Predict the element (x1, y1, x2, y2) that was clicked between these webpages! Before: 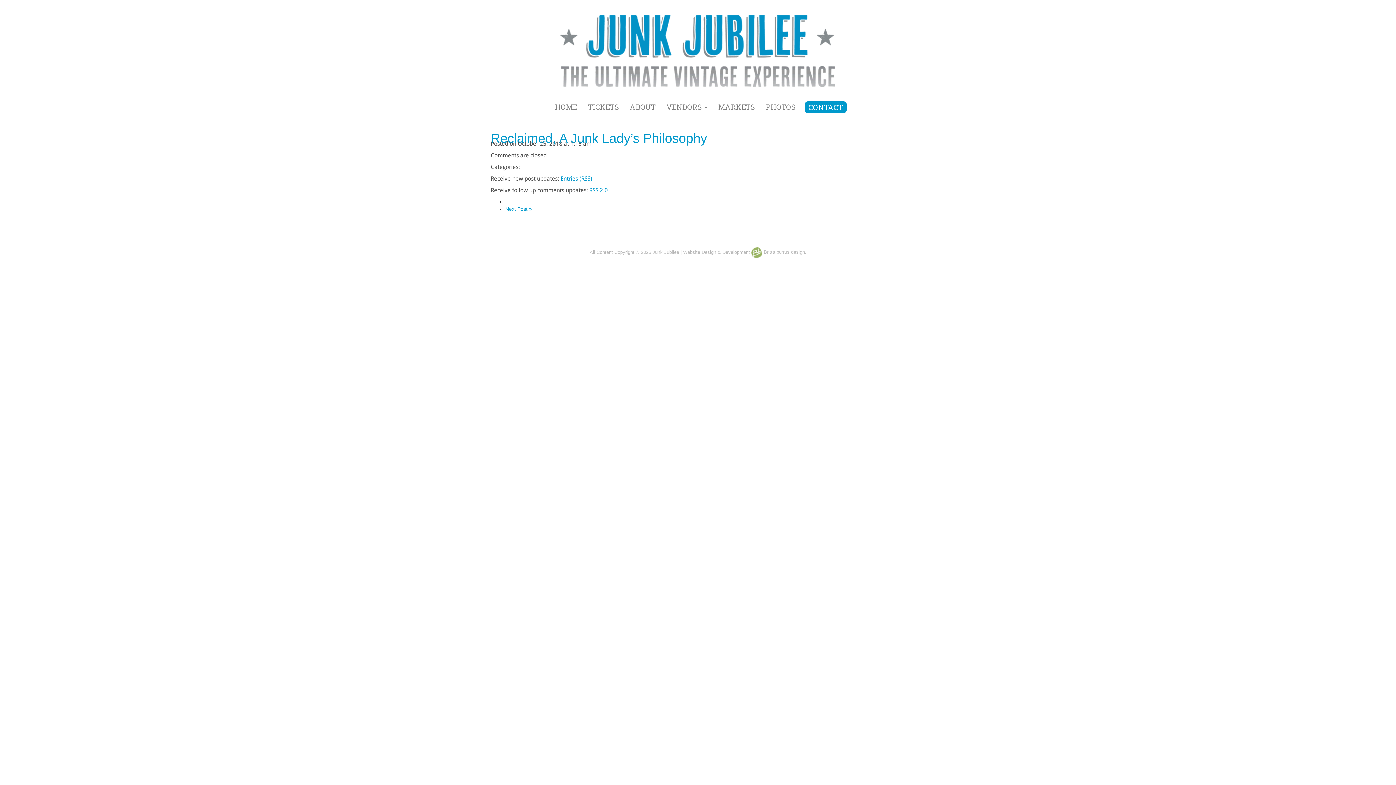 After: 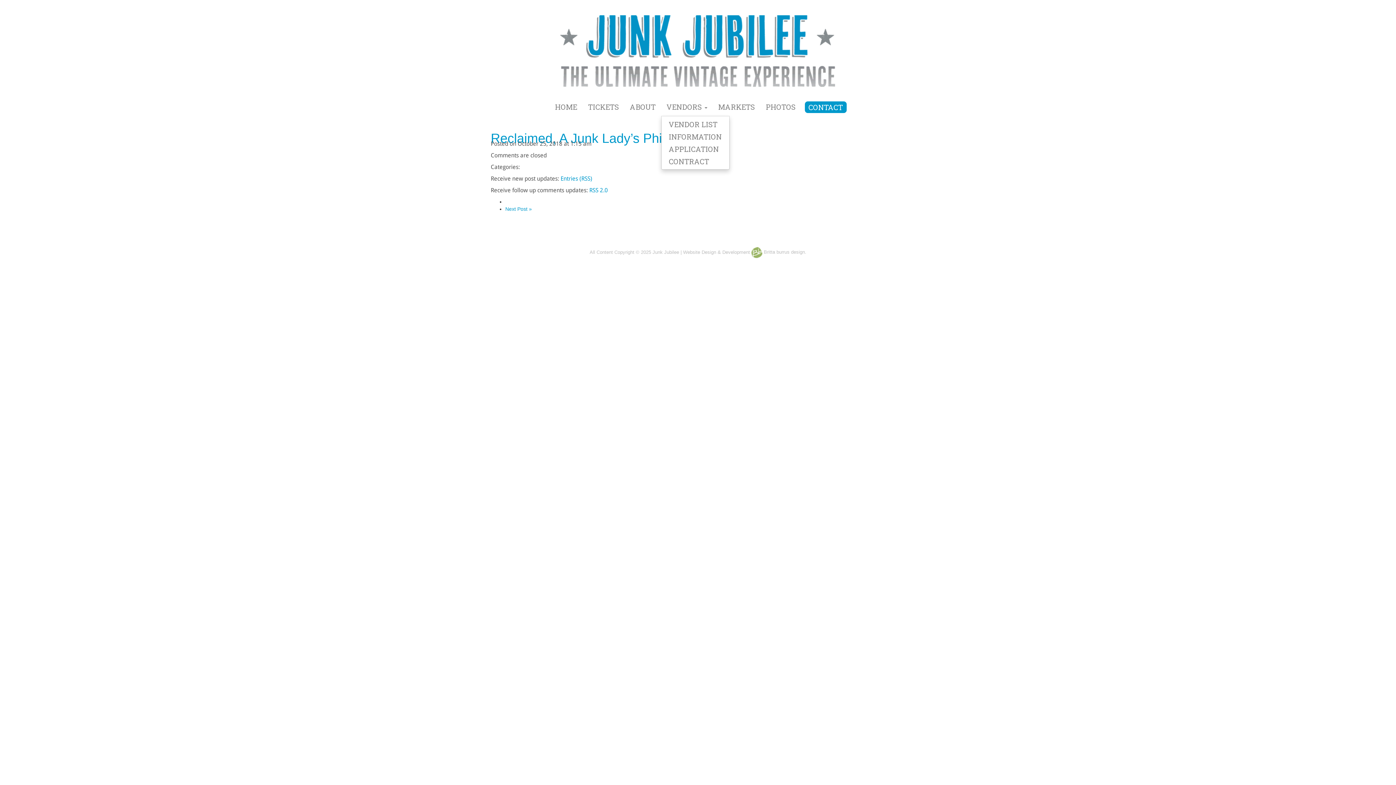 Action: label: VENDORS  bbox: (661, 97, 712, 116)